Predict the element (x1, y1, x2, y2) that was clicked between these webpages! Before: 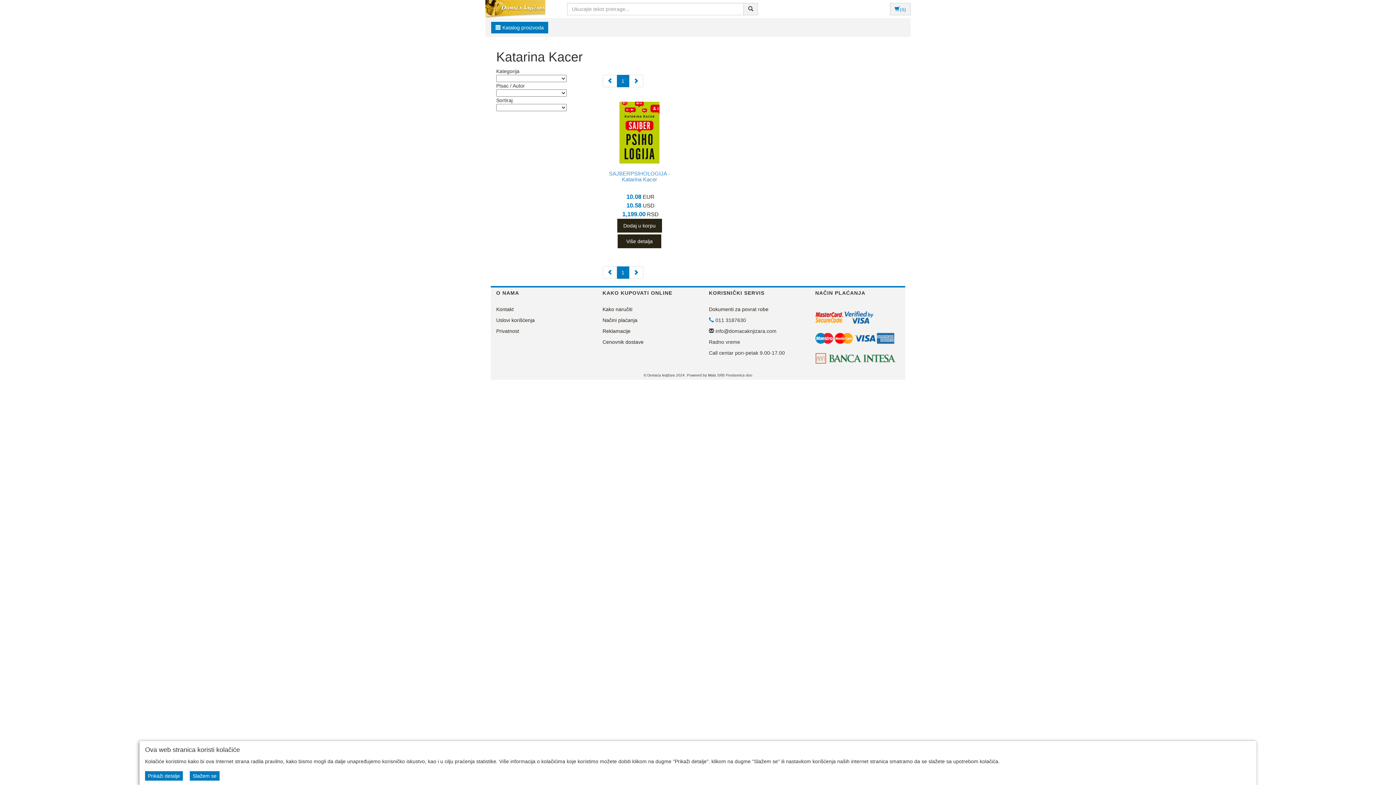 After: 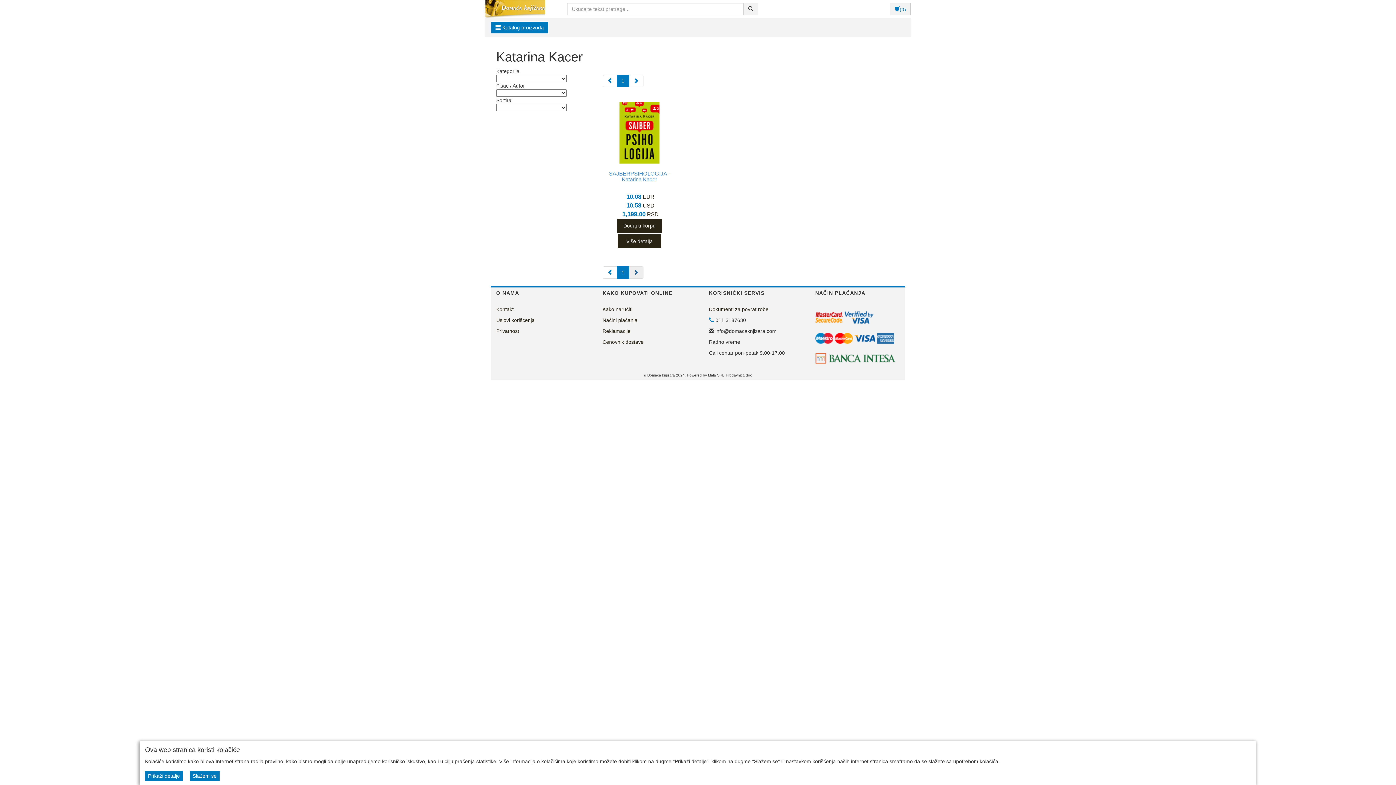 Action: bbox: (628, 266, 643, 278) label: Next